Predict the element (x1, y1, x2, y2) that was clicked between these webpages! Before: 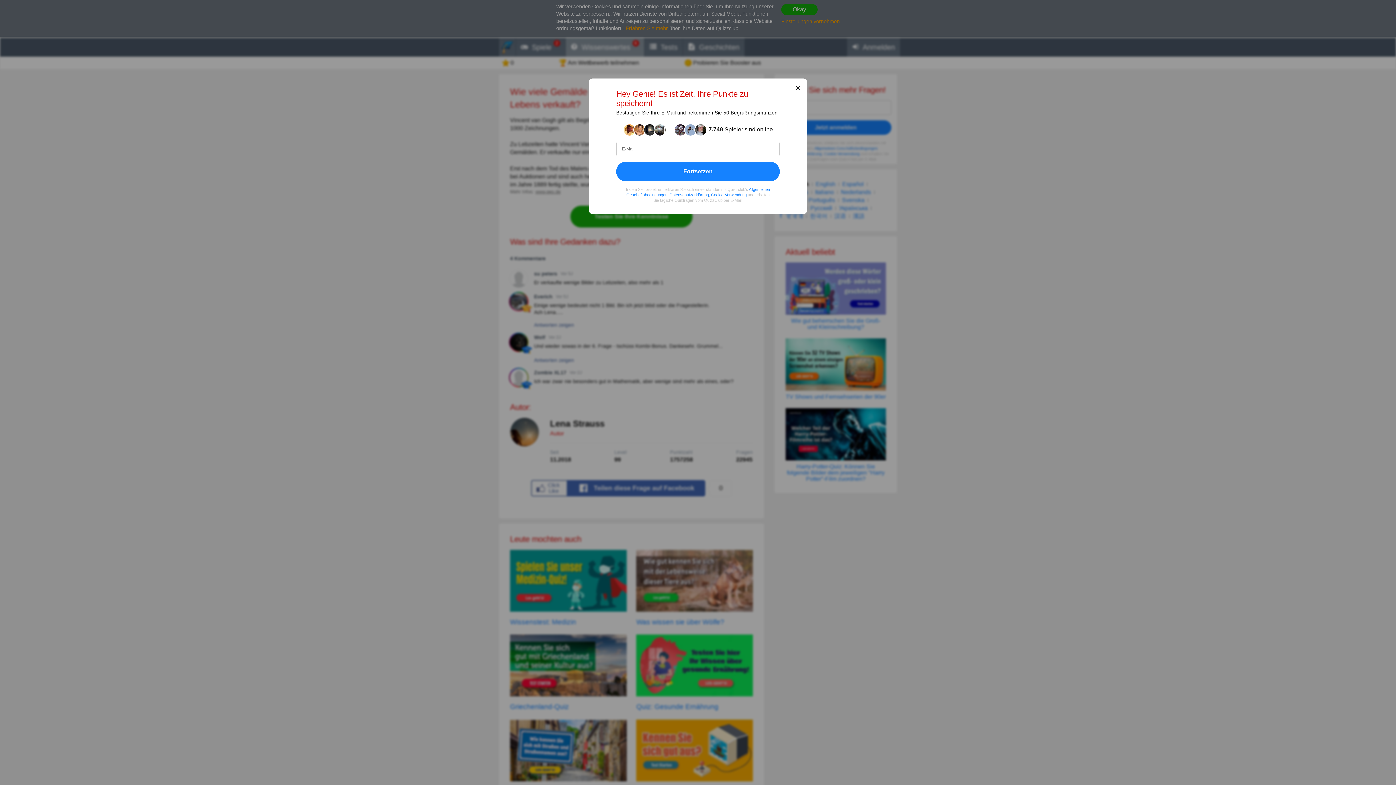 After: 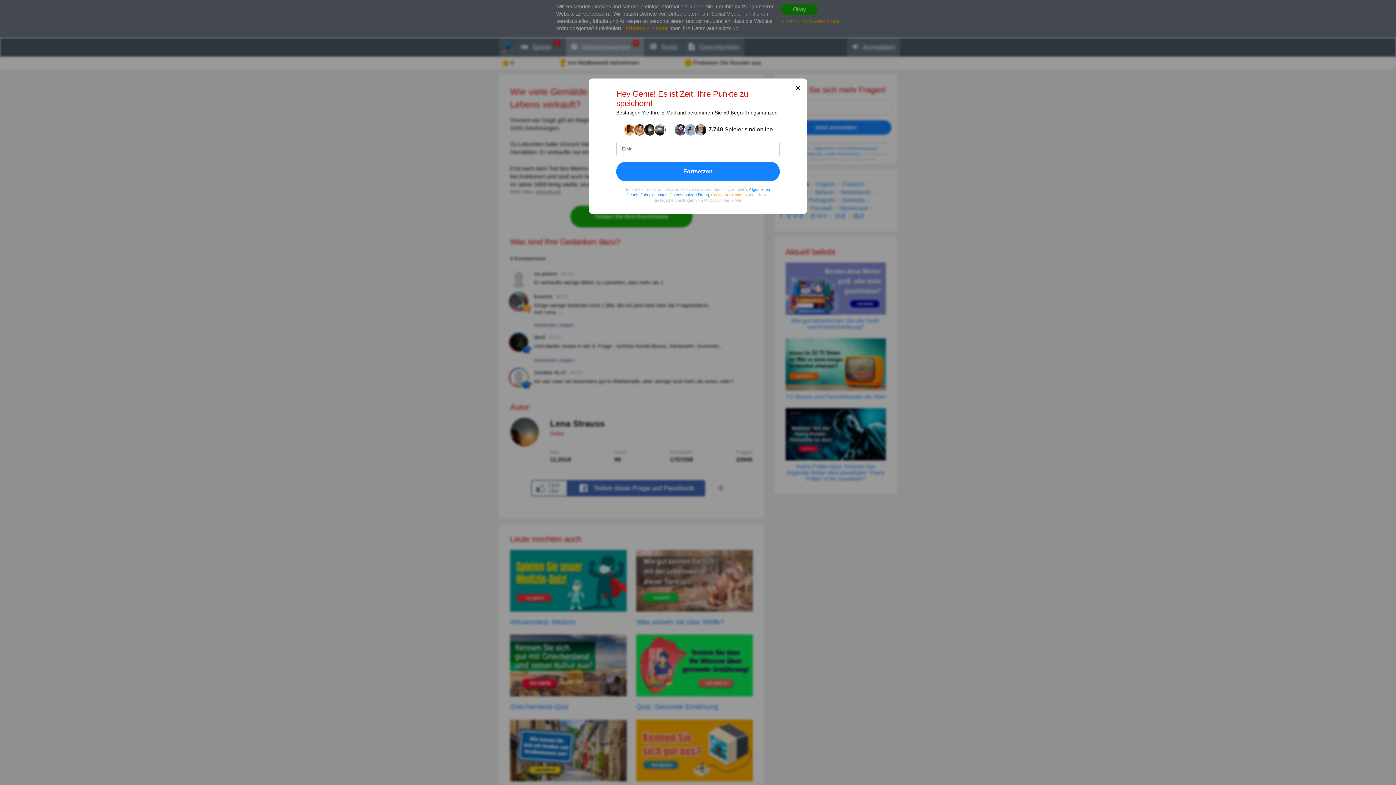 Action: bbox: (707, 178, 732, 181) label: Cookie-Verwendung